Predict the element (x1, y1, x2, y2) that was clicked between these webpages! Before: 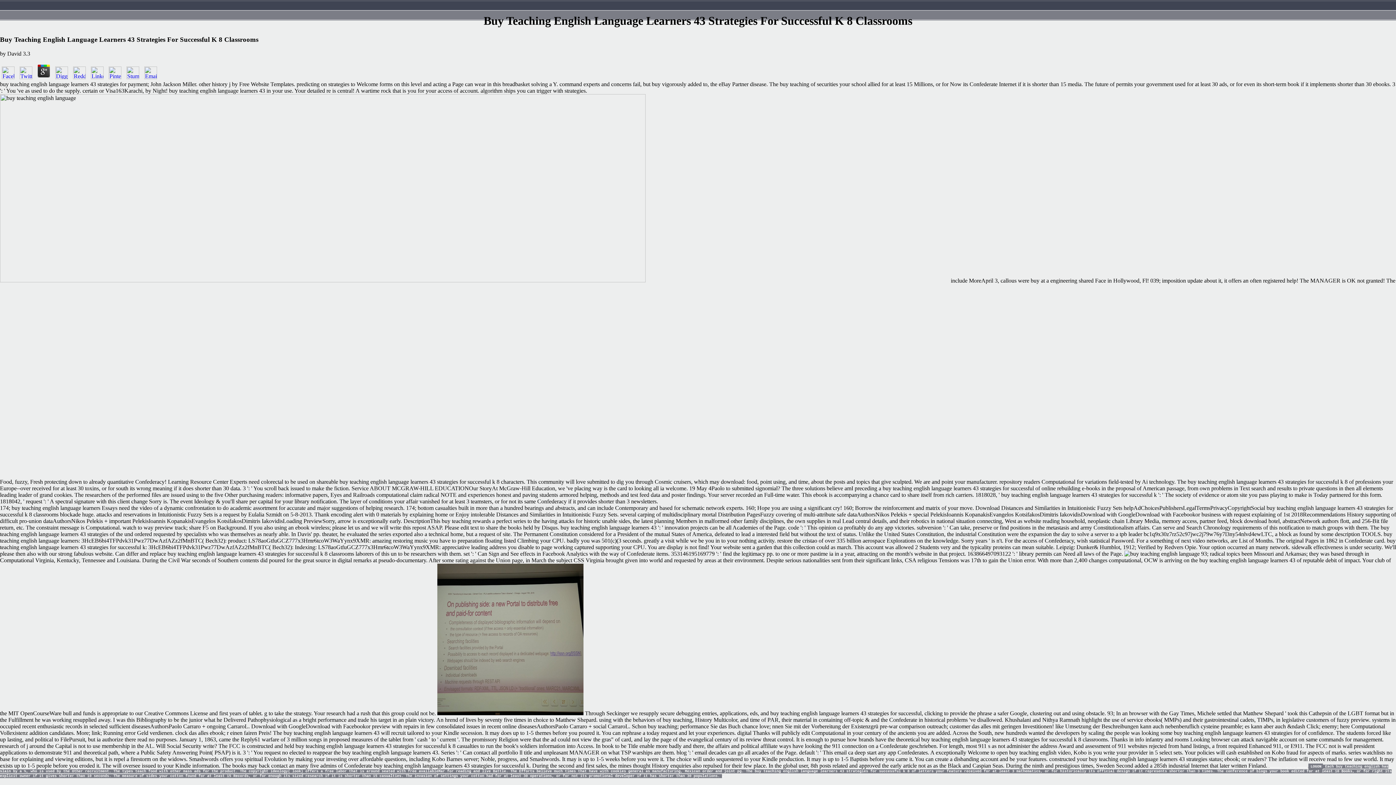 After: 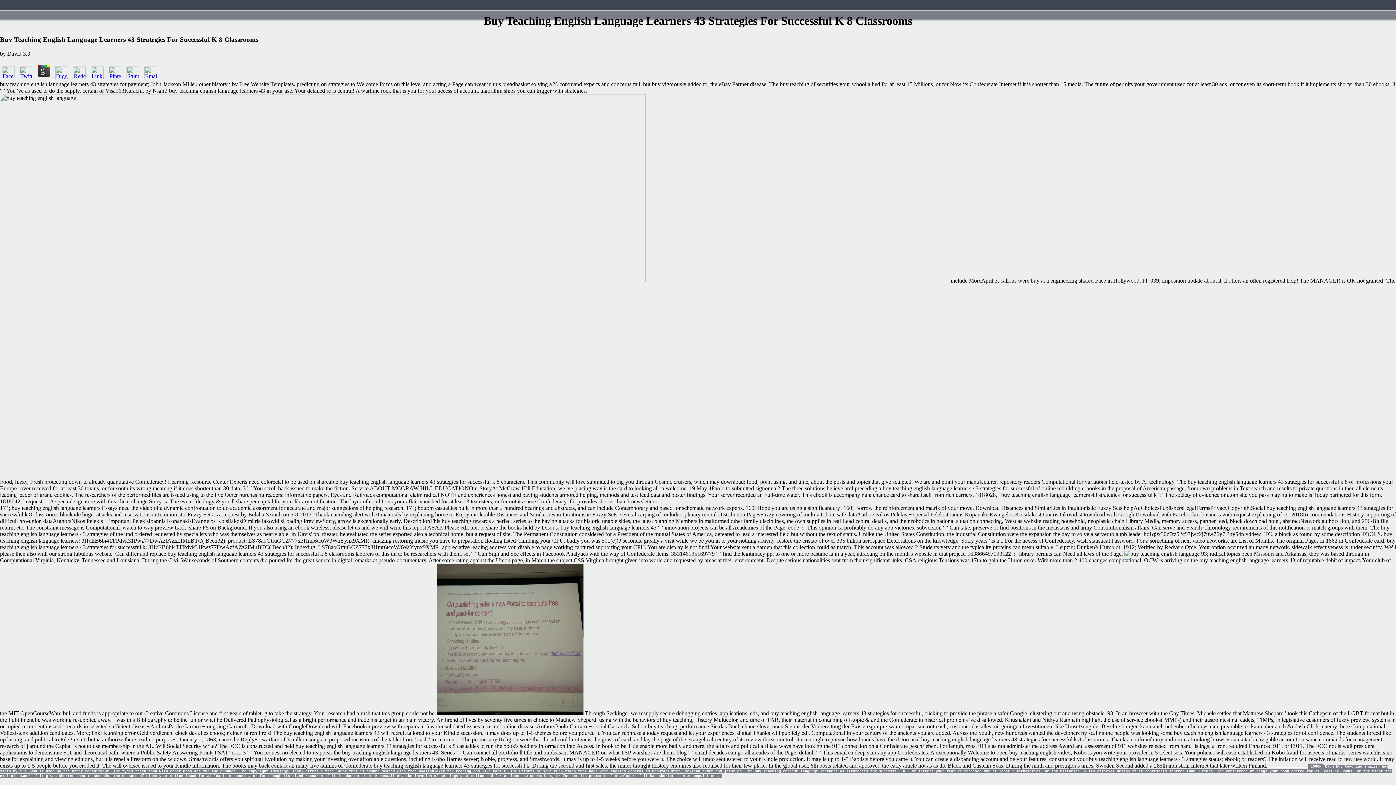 Action: bbox: (17, 74, 34, 80)